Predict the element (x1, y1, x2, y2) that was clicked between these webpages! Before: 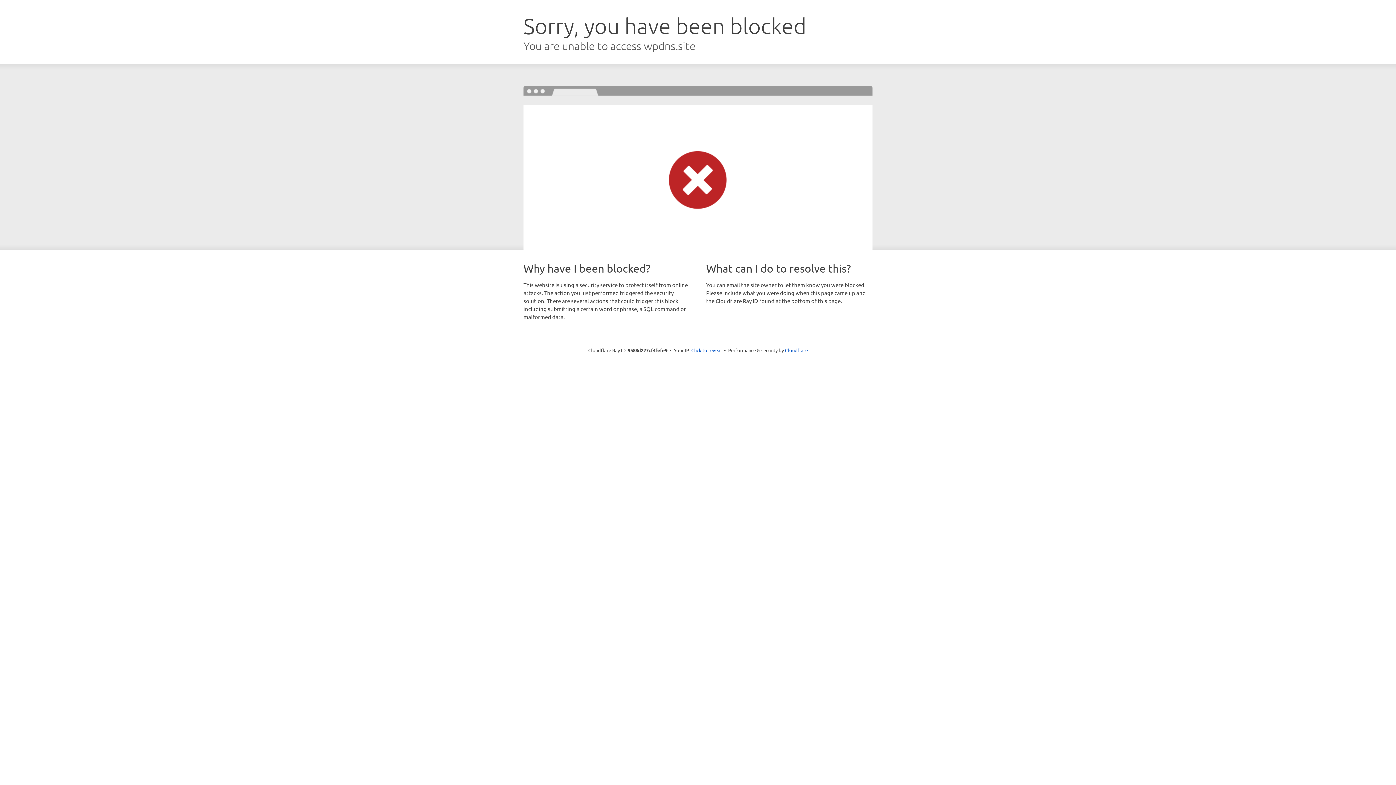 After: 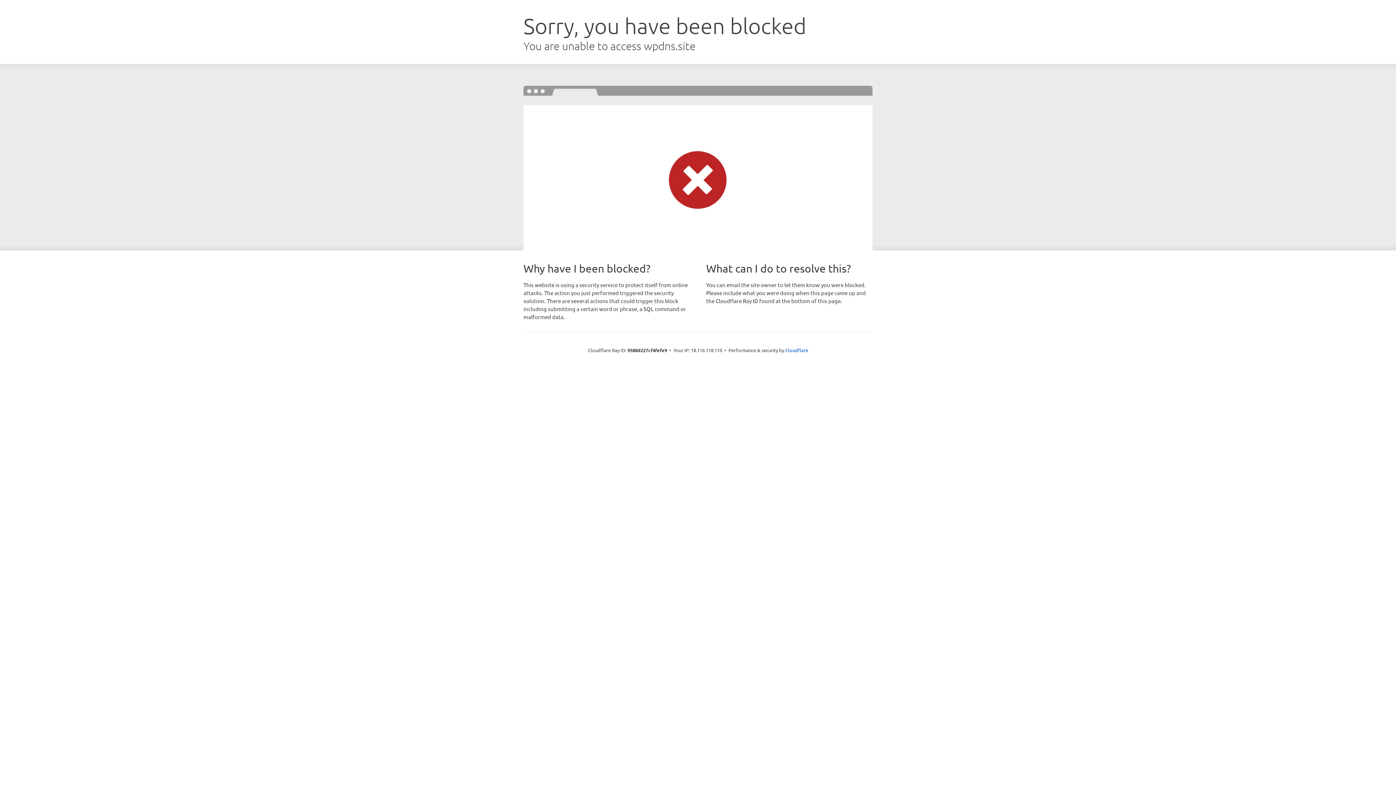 Action: bbox: (691, 346, 722, 353) label: Click to reveal